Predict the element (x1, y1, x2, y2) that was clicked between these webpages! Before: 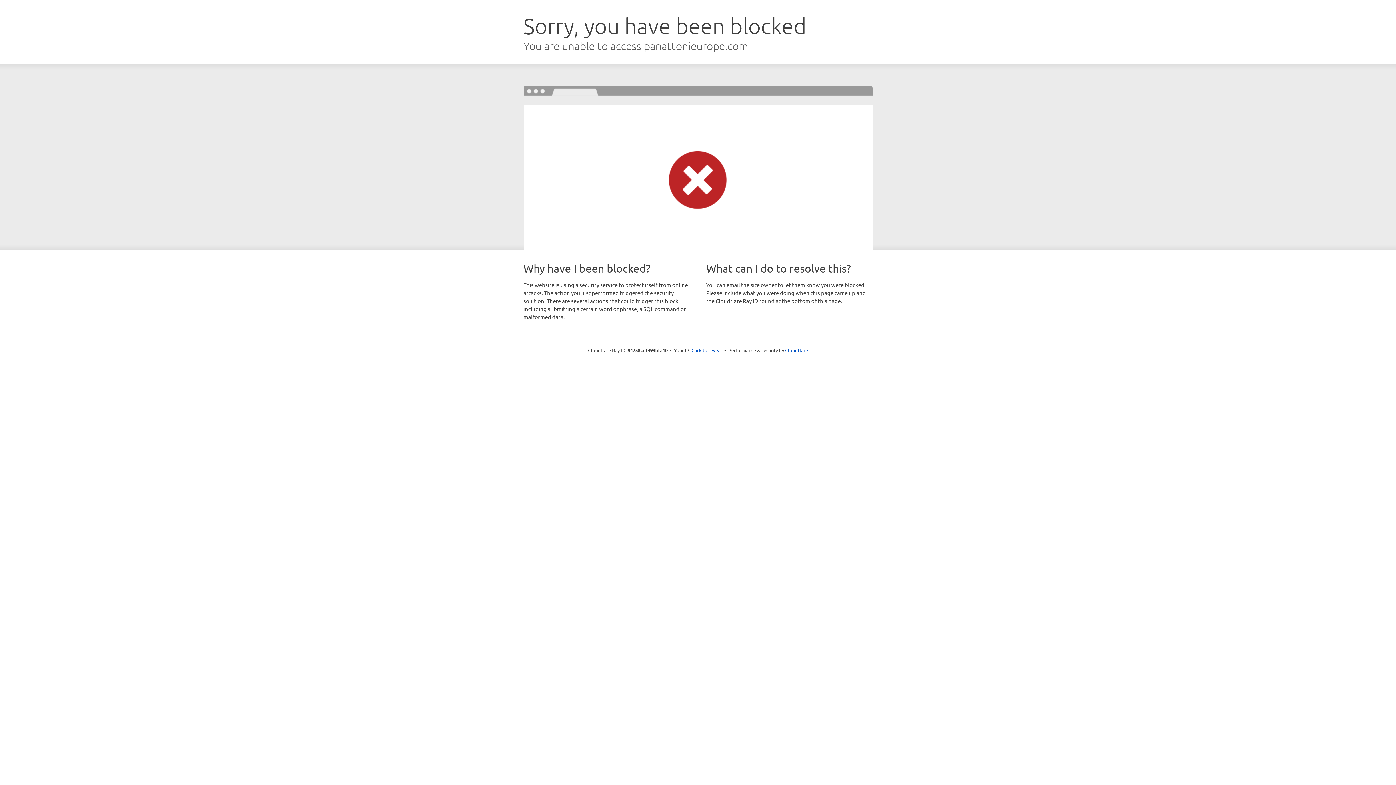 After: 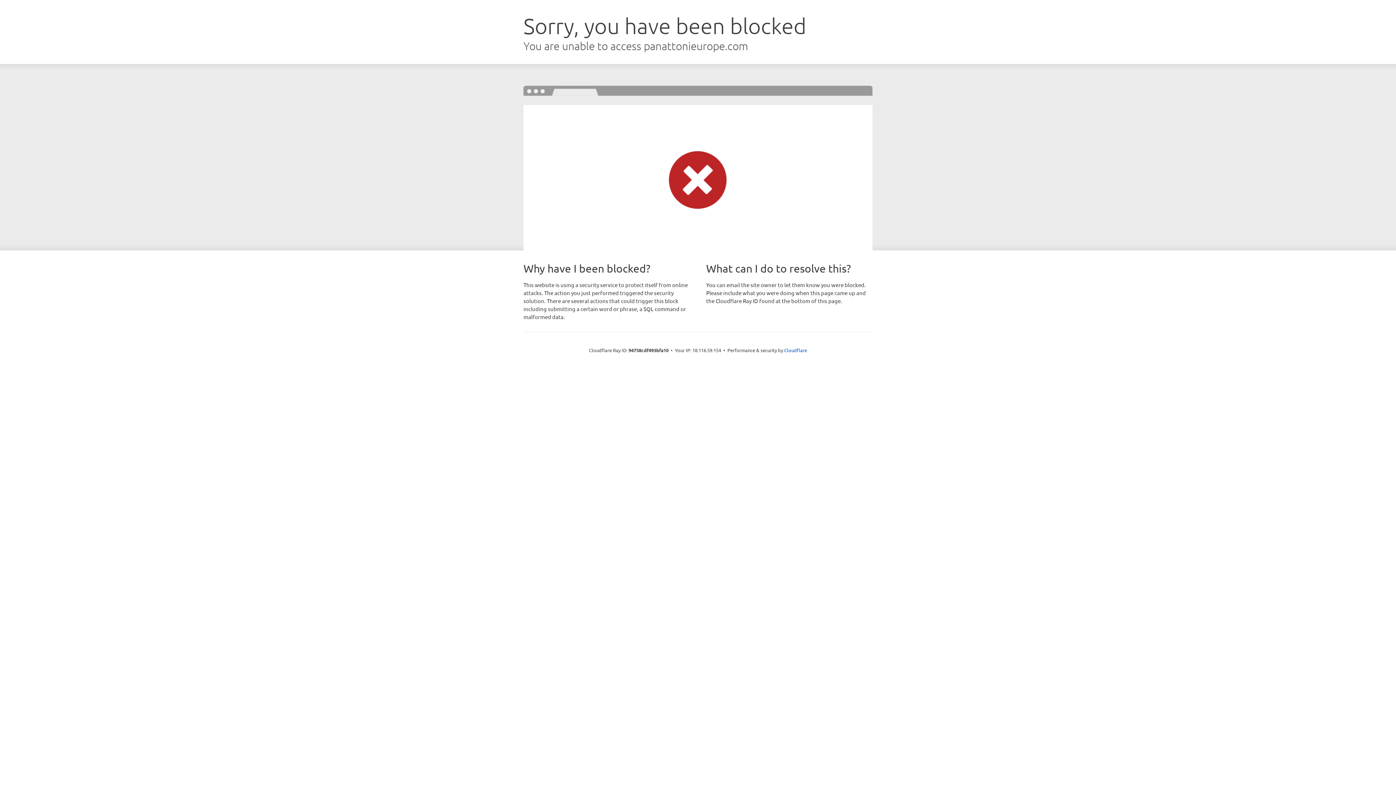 Action: bbox: (691, 346, 722, 353) label: Click to reveal